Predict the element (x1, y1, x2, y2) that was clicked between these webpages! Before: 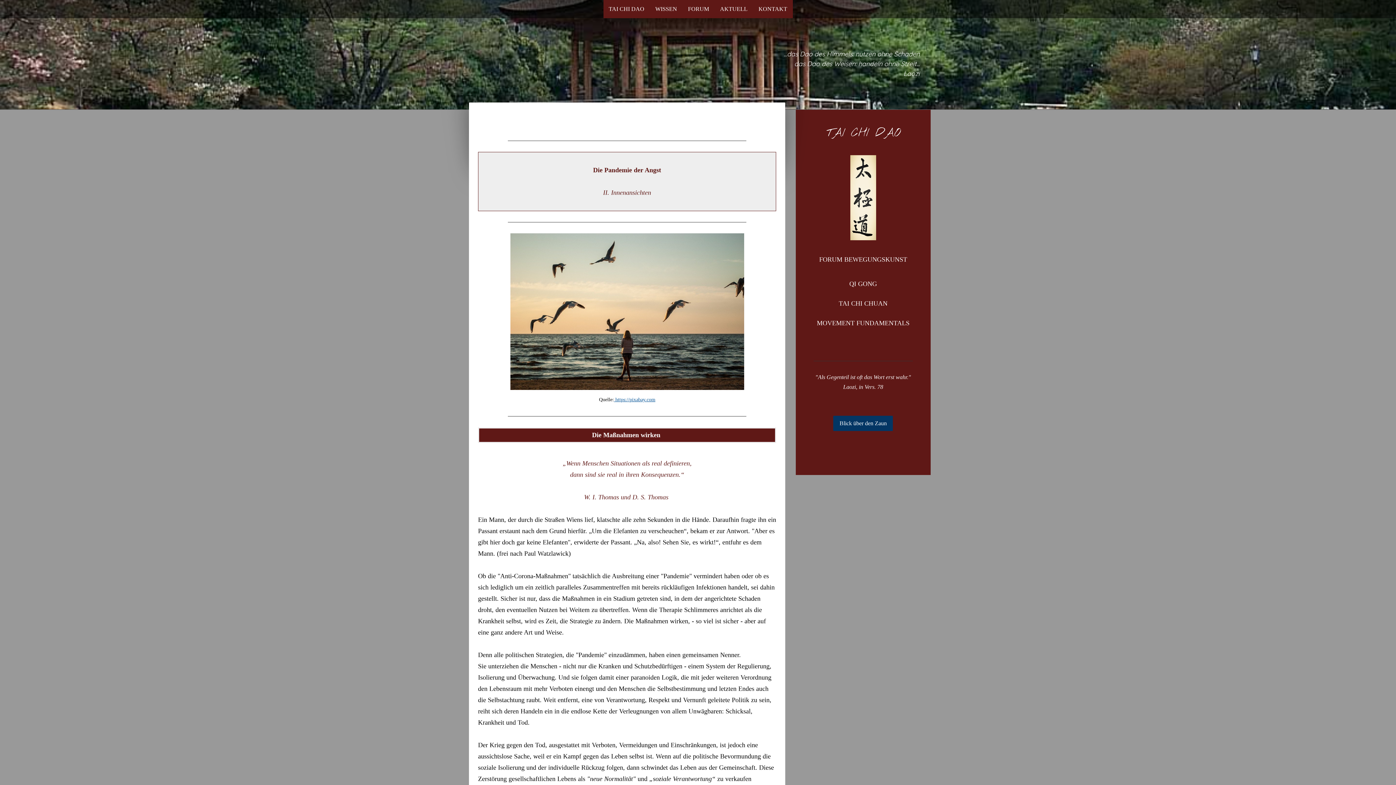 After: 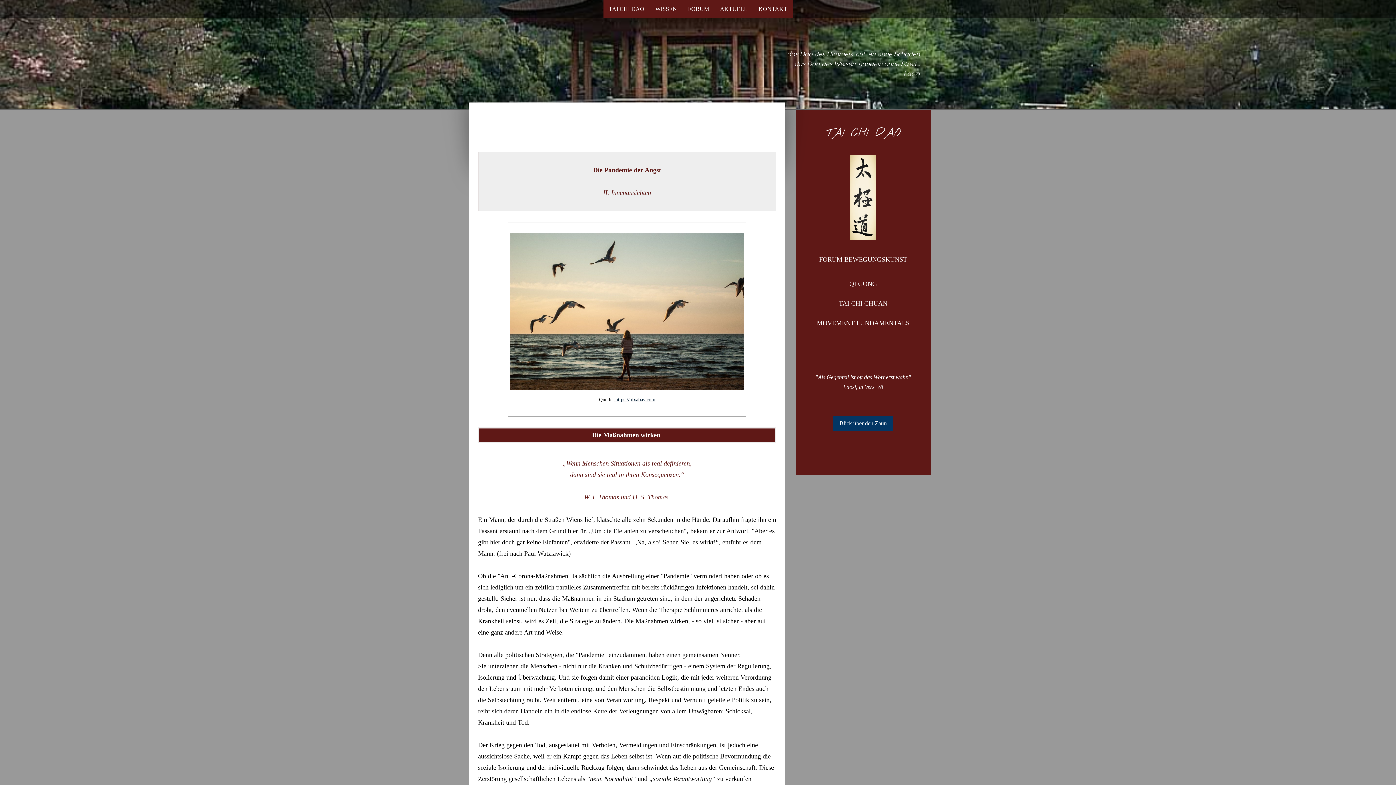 Action: label:  https://pixabay.com bbox: (614, 396, 655, 402)